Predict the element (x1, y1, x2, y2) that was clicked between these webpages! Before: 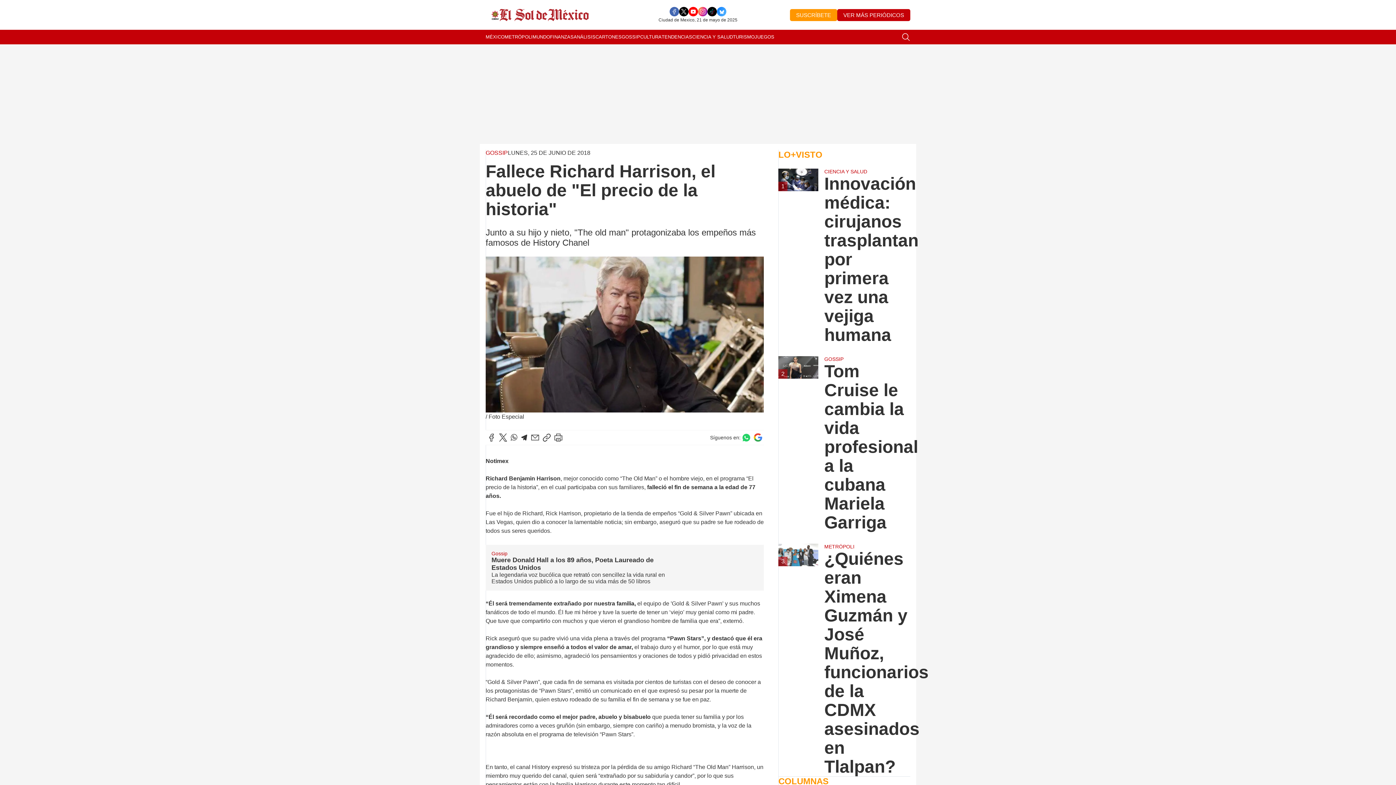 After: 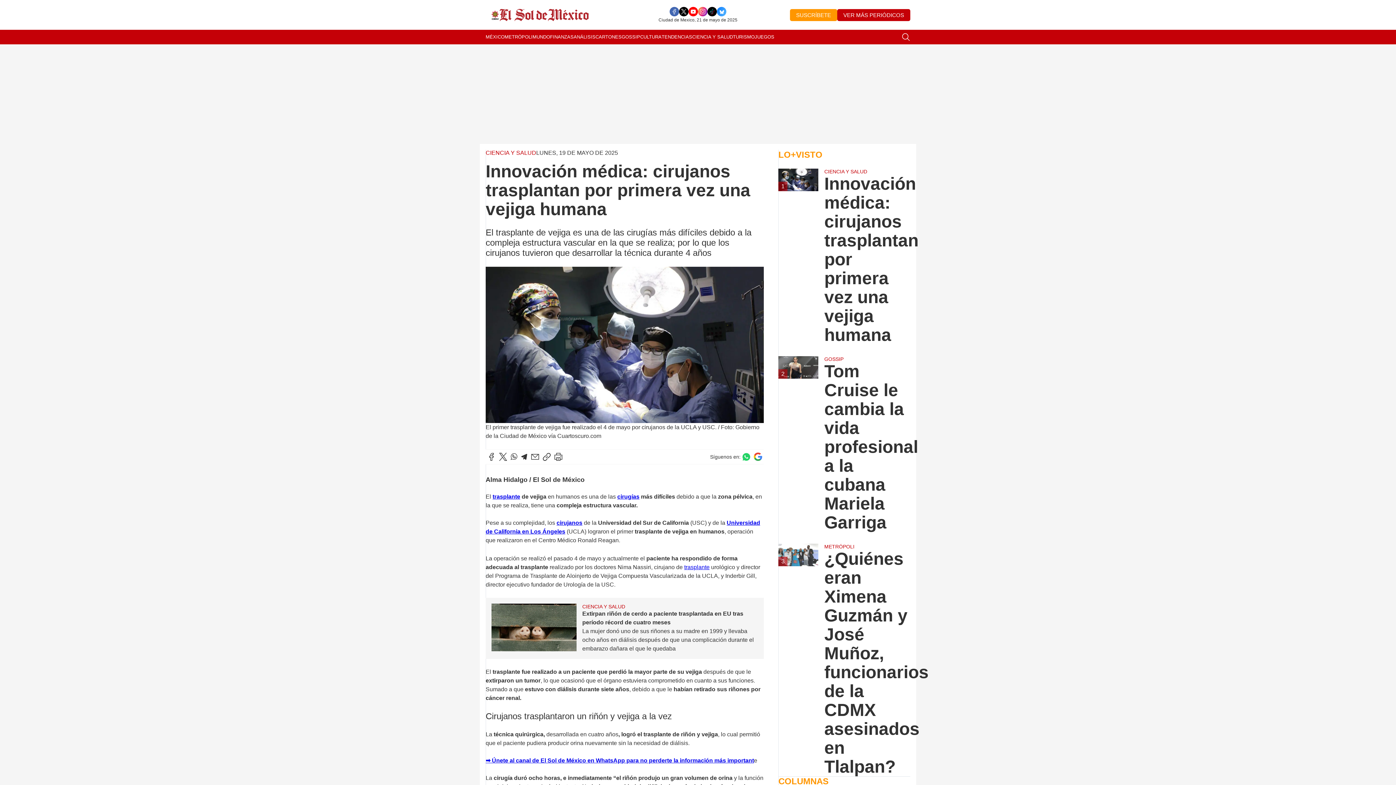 Action: bbox: (824, 174, 910, 344) label: Innovación médica: cirujanos trasplantan por primera vez una vejiga humana